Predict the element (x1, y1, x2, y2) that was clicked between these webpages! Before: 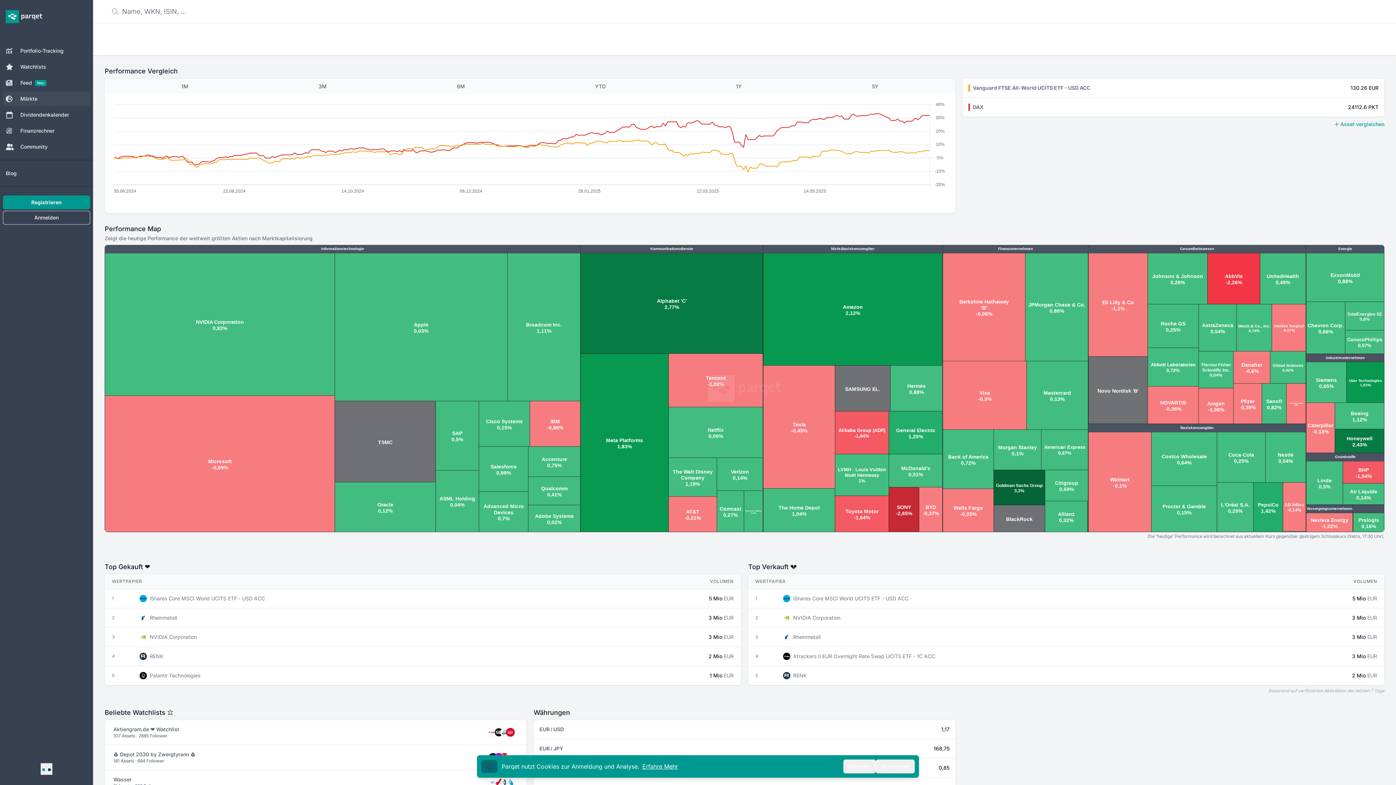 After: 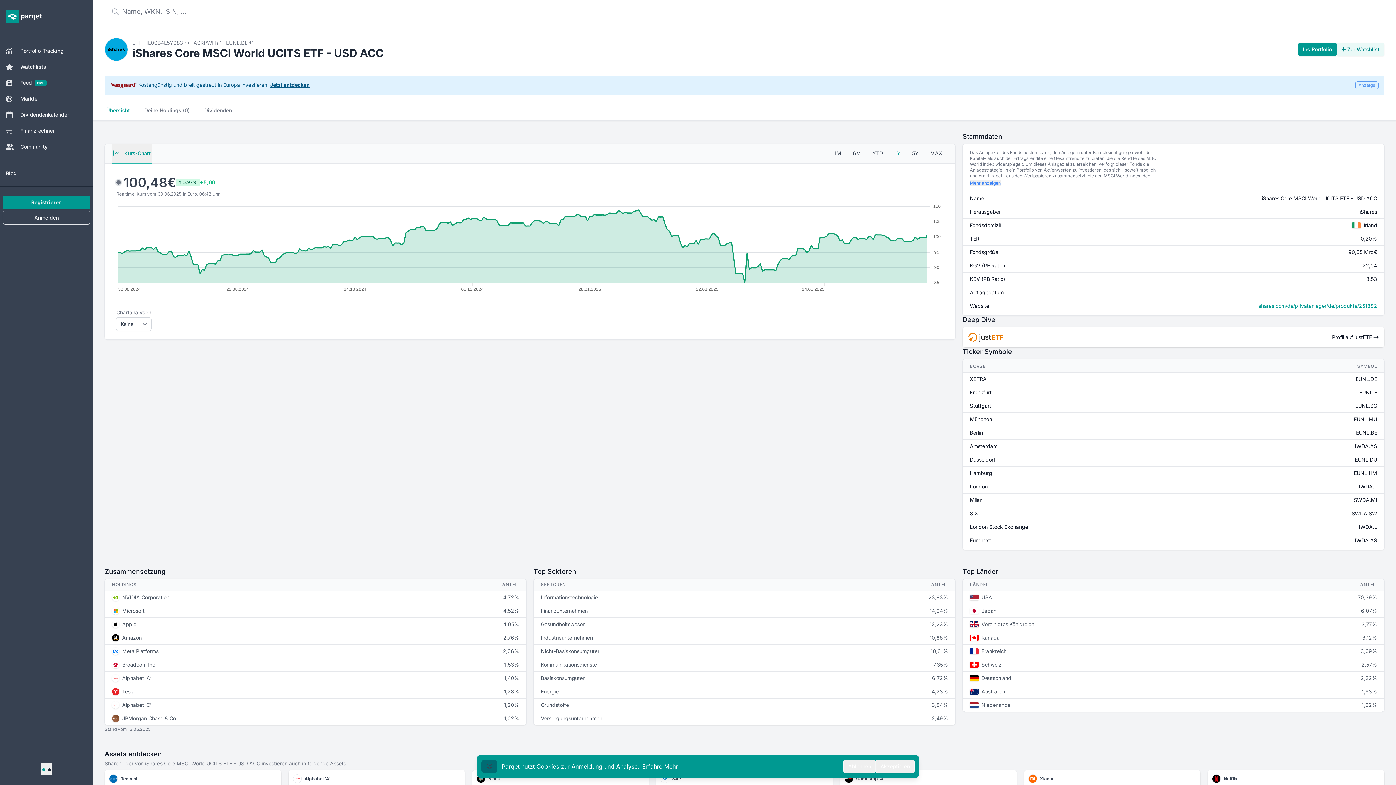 Action: label: iShares Core MSCI World UCITS ETF - USD ACC bbox: (783, 595, 908, 602)